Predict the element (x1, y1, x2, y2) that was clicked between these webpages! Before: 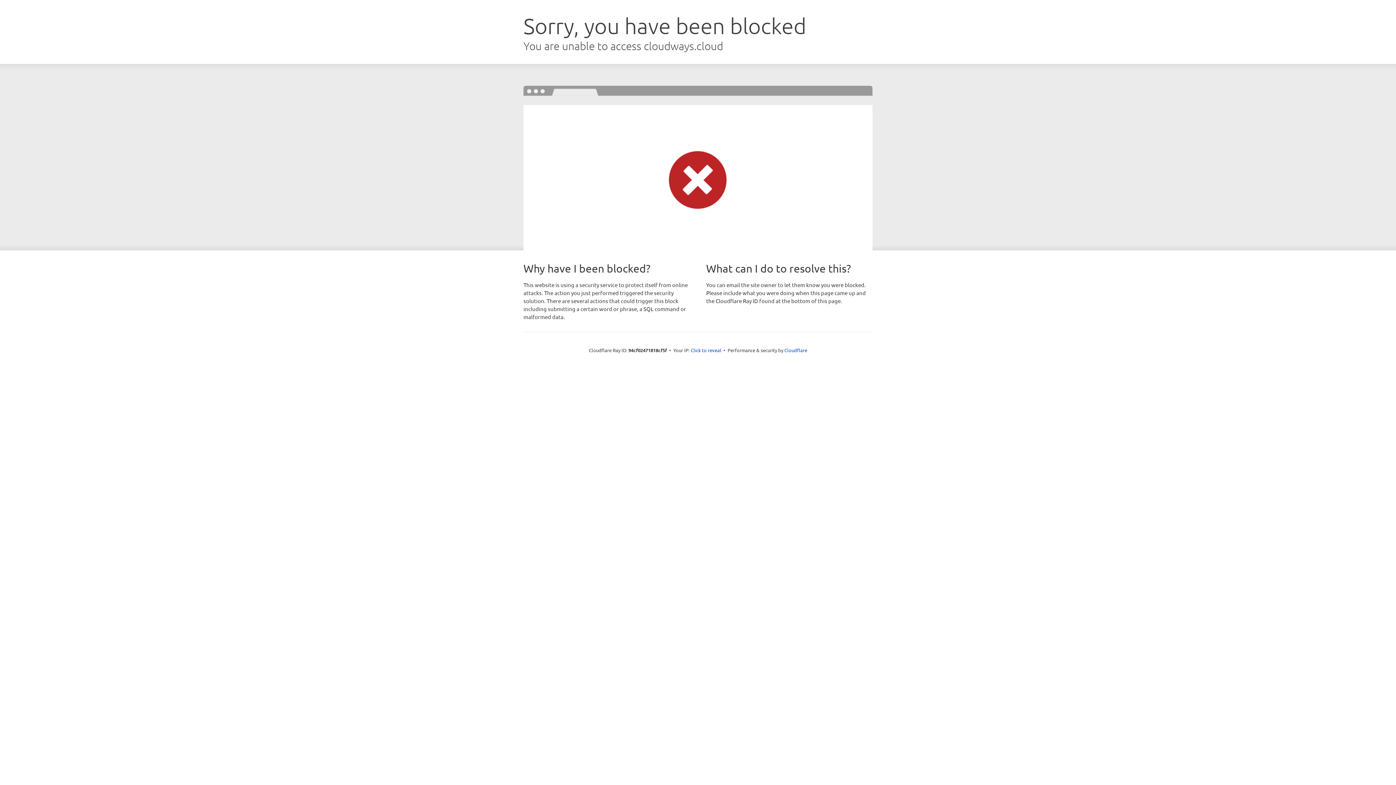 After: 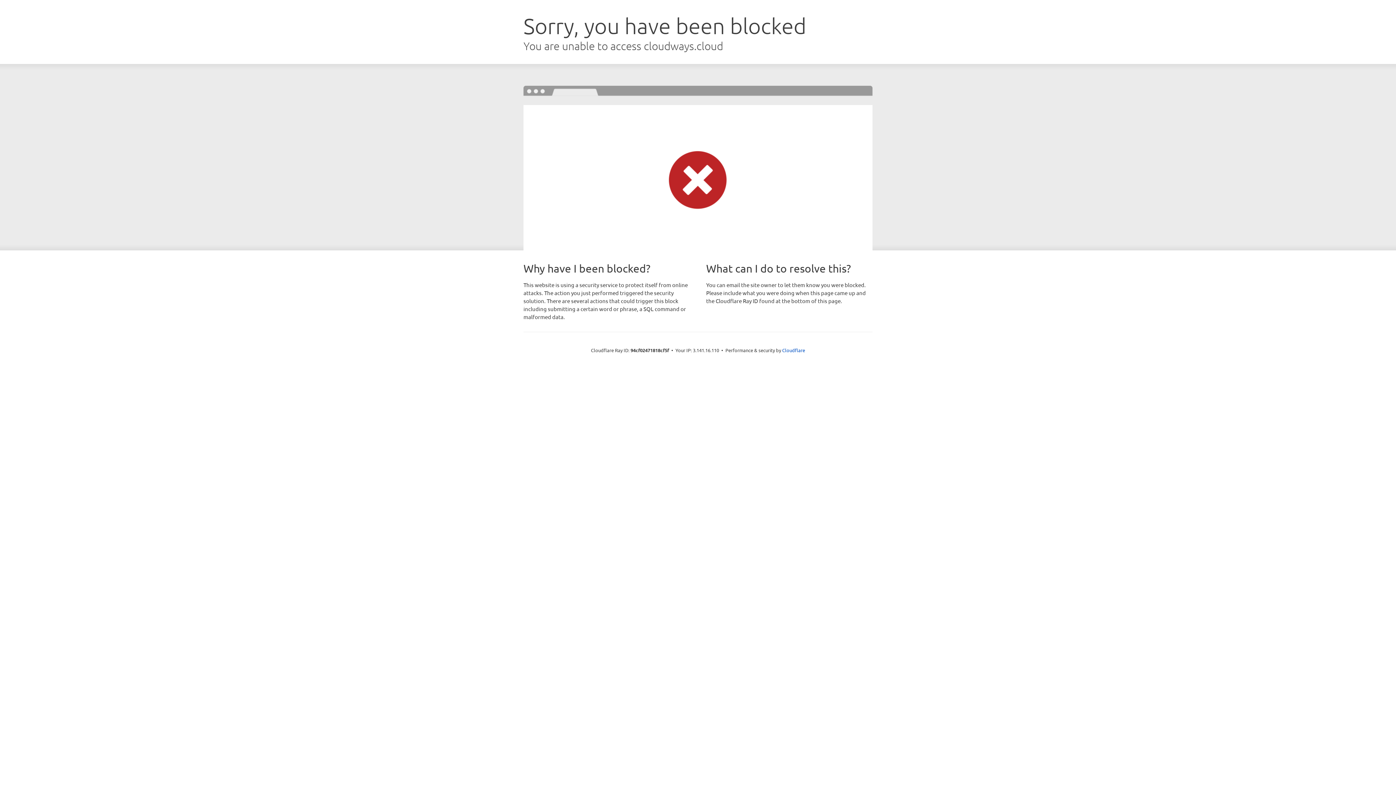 Action: bbox: (690, 346, 721, 353) label: Click to reveal